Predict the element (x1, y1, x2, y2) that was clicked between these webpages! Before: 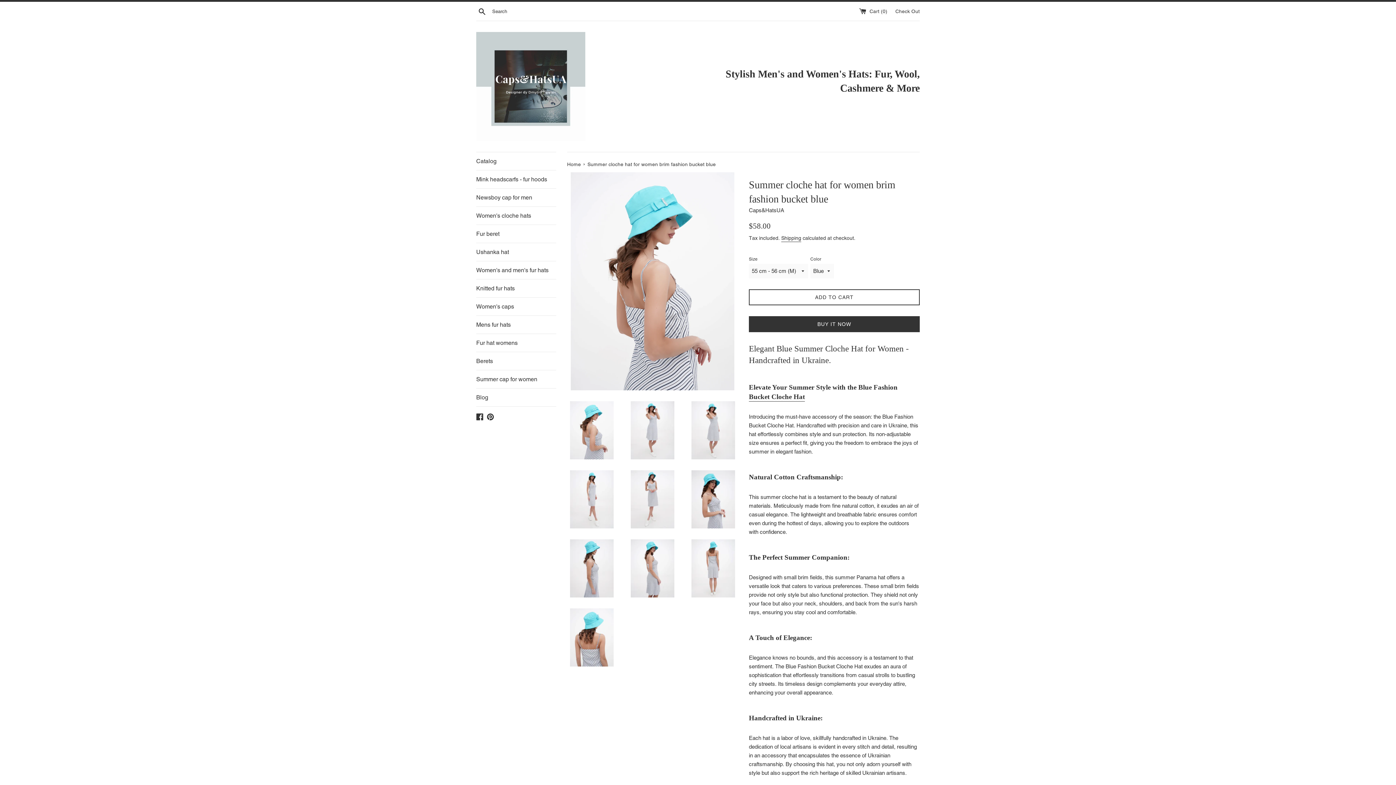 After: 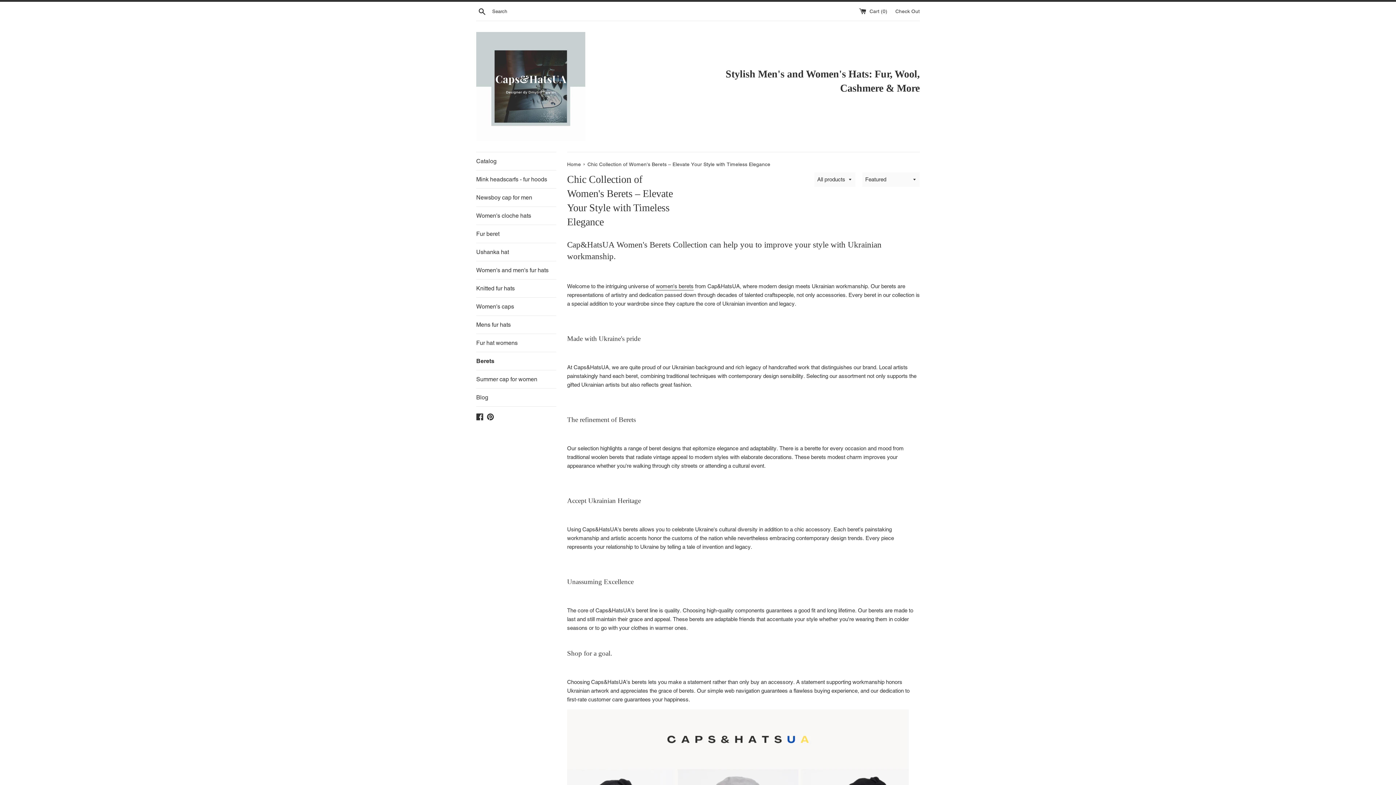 Action: label: Berets bbox: (476, 352, 556, 370)